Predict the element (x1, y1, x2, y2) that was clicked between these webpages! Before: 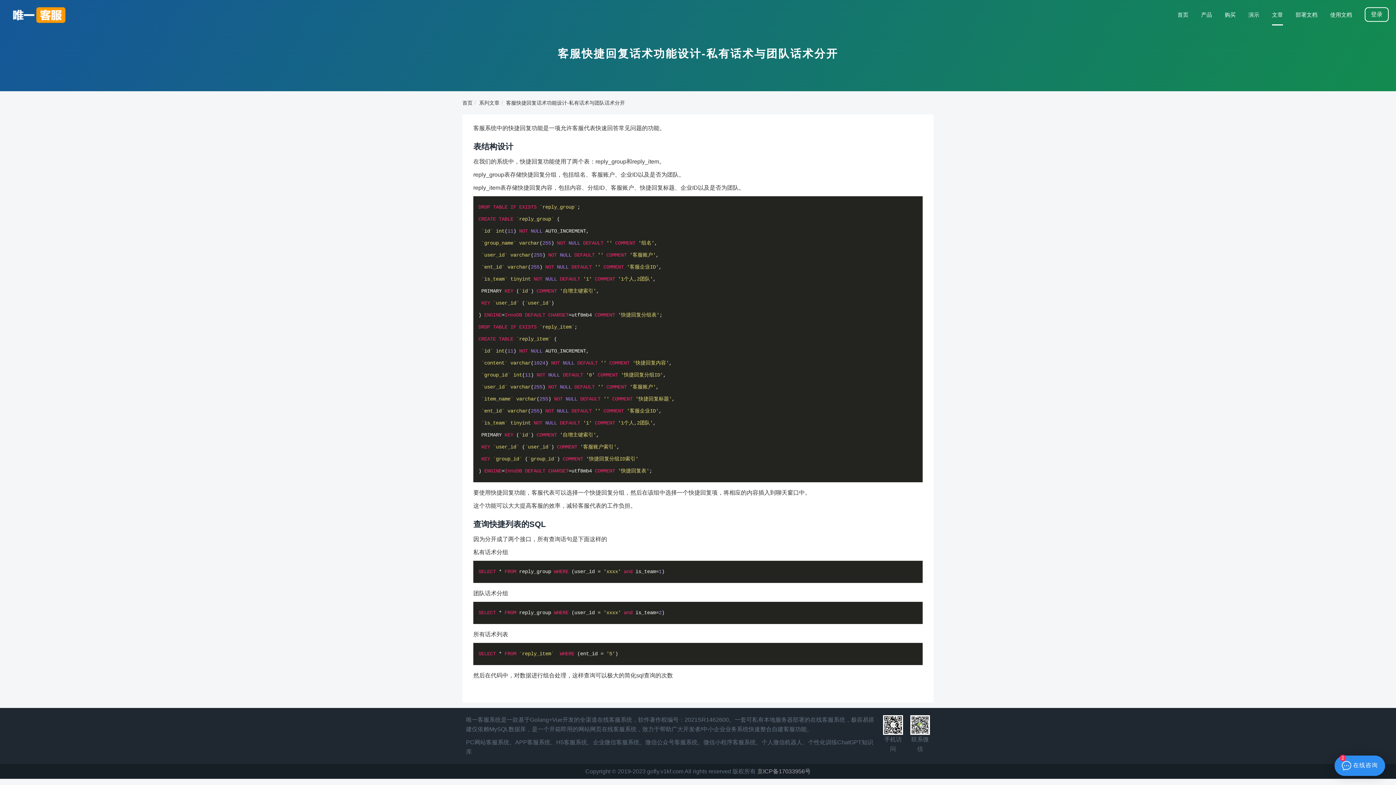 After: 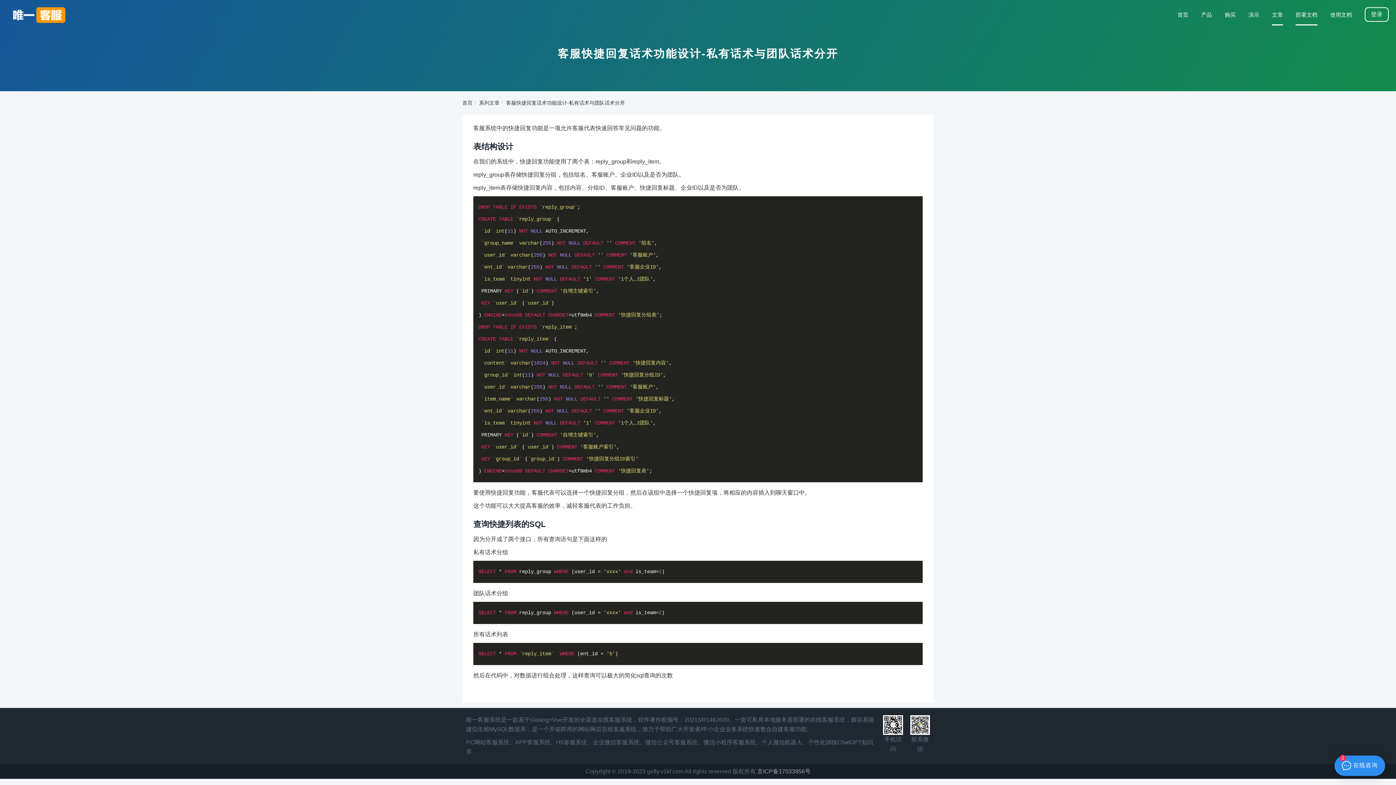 Action: label: 部署文档 bbox: (1296, 10, 1317, 18)